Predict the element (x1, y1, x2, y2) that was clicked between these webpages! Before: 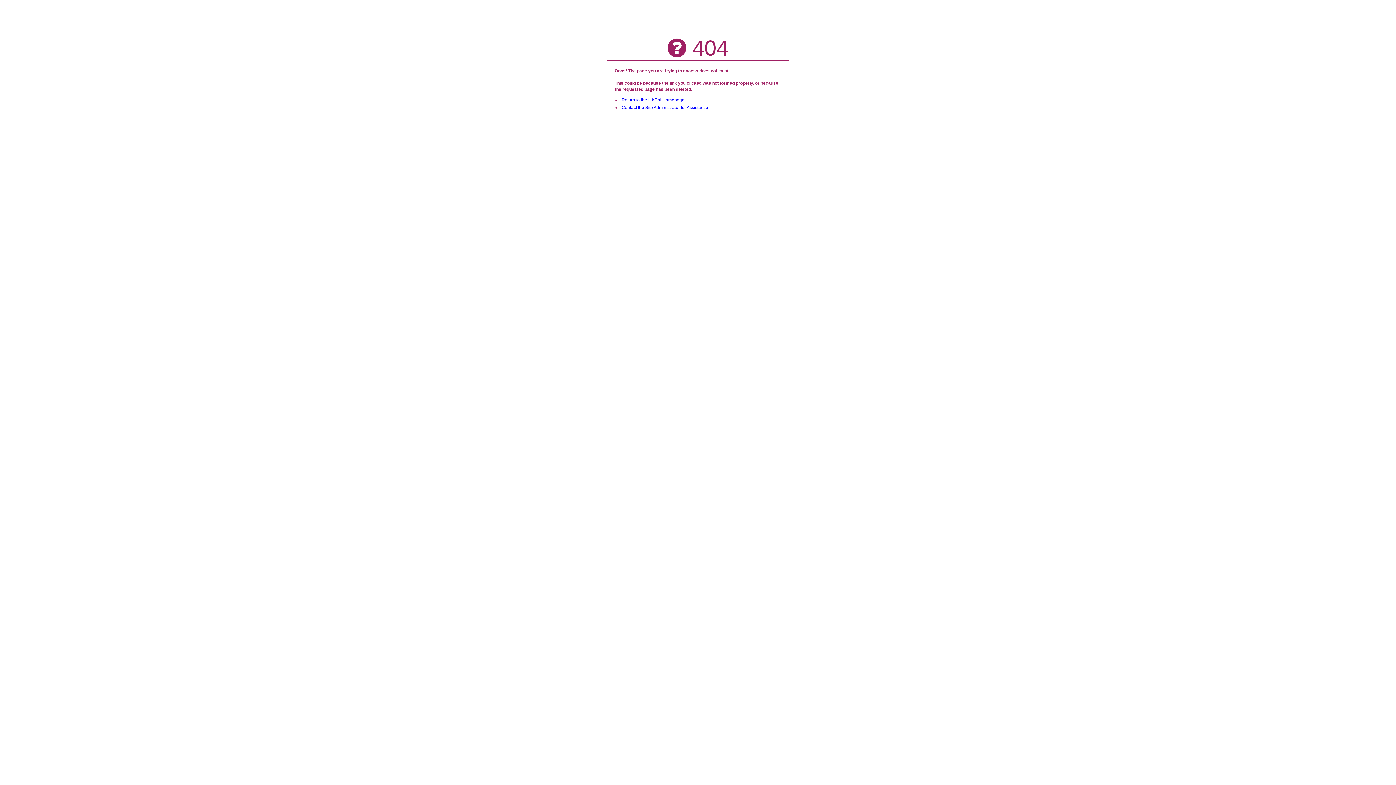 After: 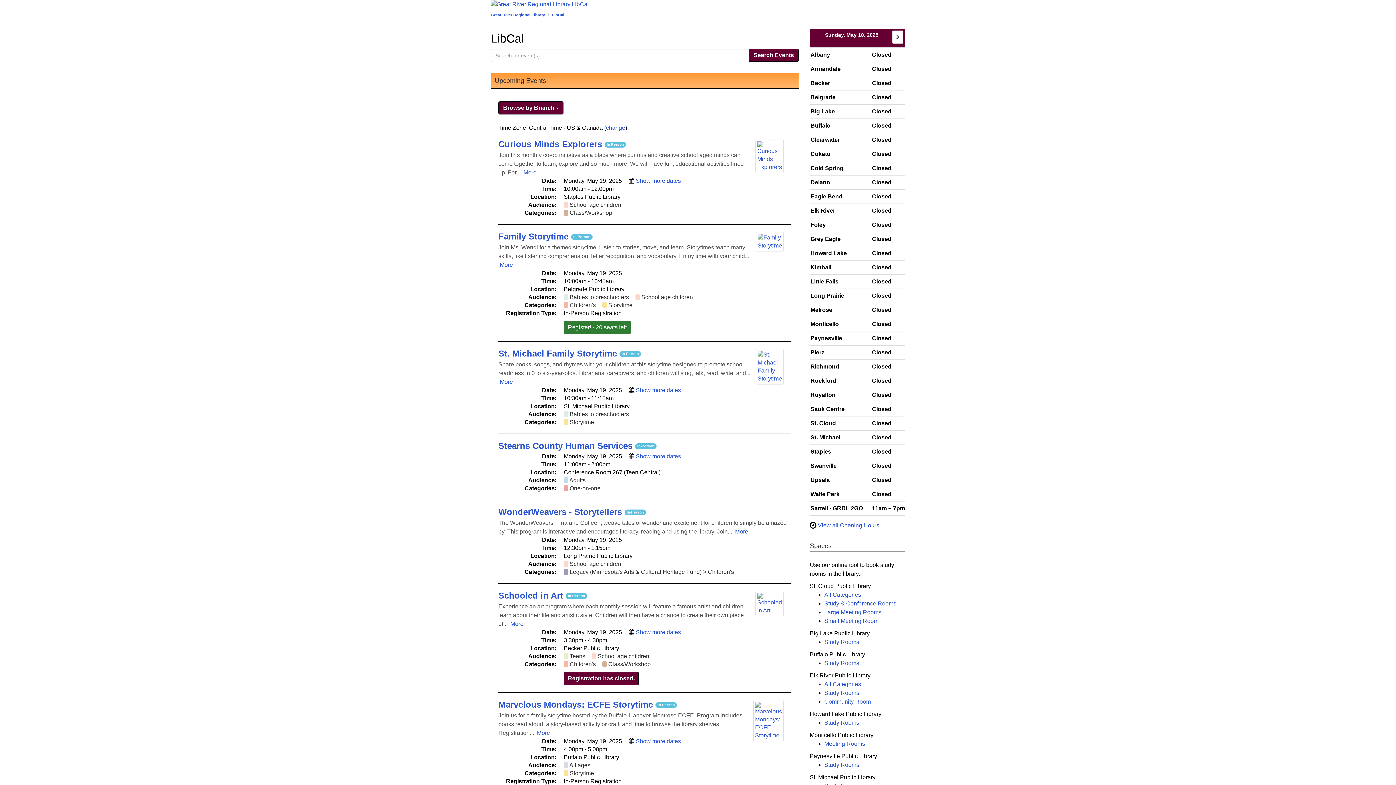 Action: bbox: (621, 97, 684, 102) label: Return to the LibCal Homepage